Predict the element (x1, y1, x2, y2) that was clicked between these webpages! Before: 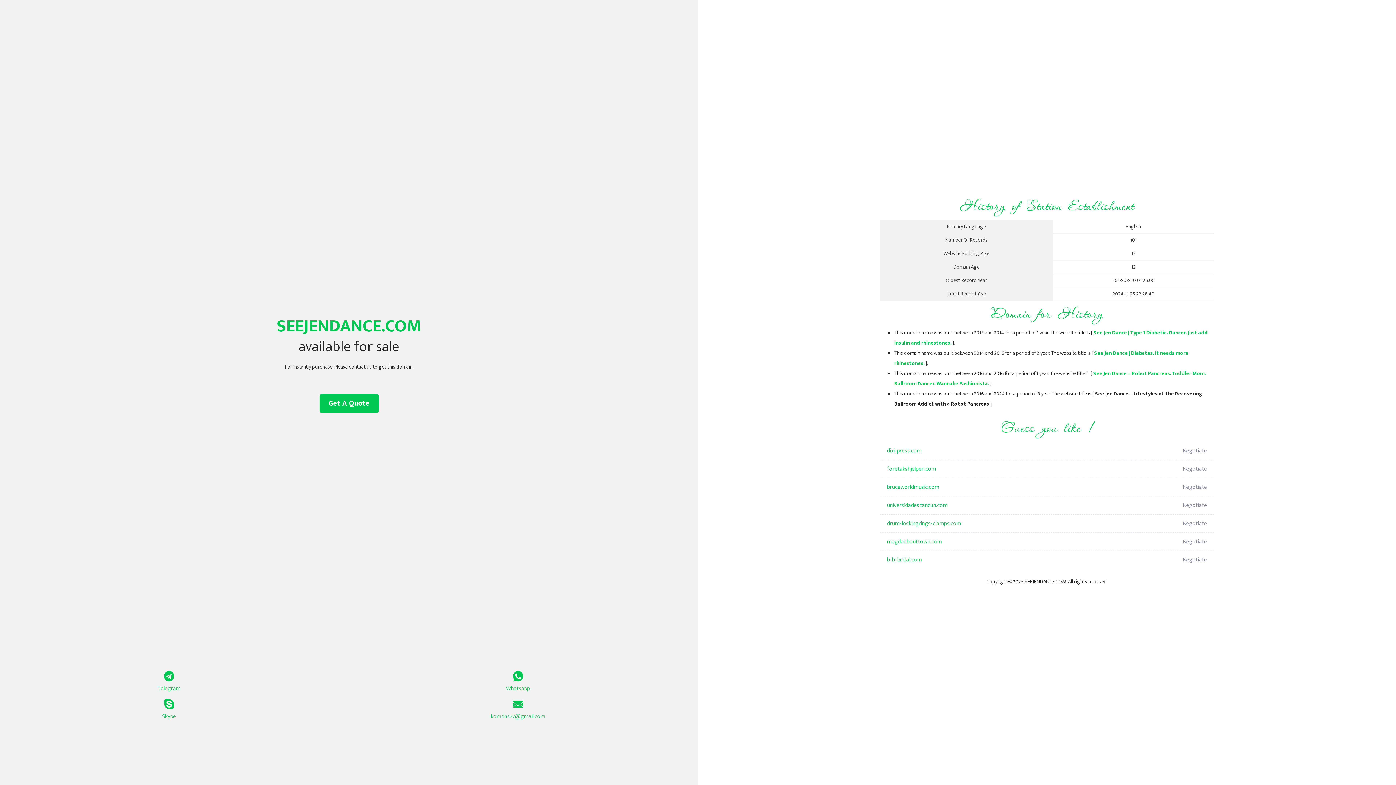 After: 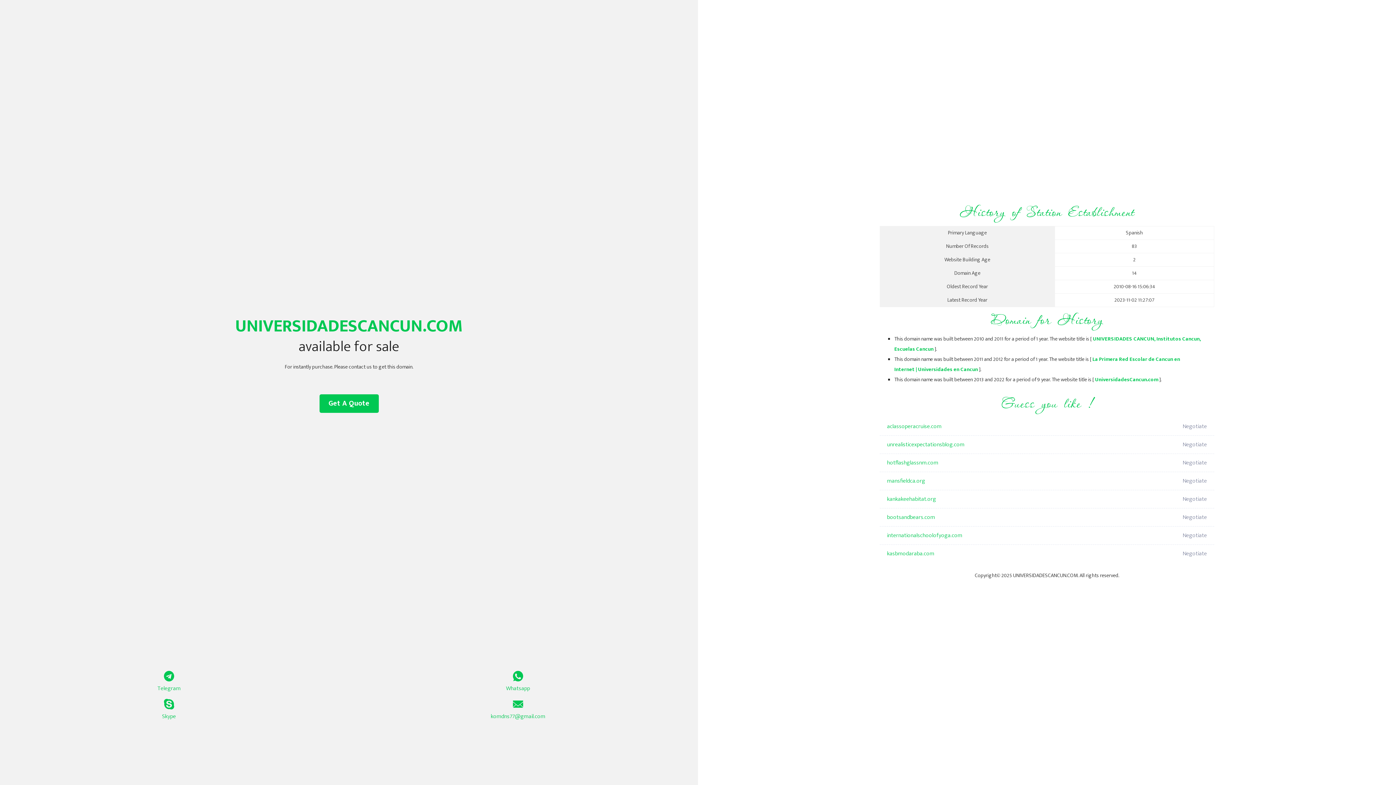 Action: bbox: (887, 496, 1098, 514) label: universidadescancun.com